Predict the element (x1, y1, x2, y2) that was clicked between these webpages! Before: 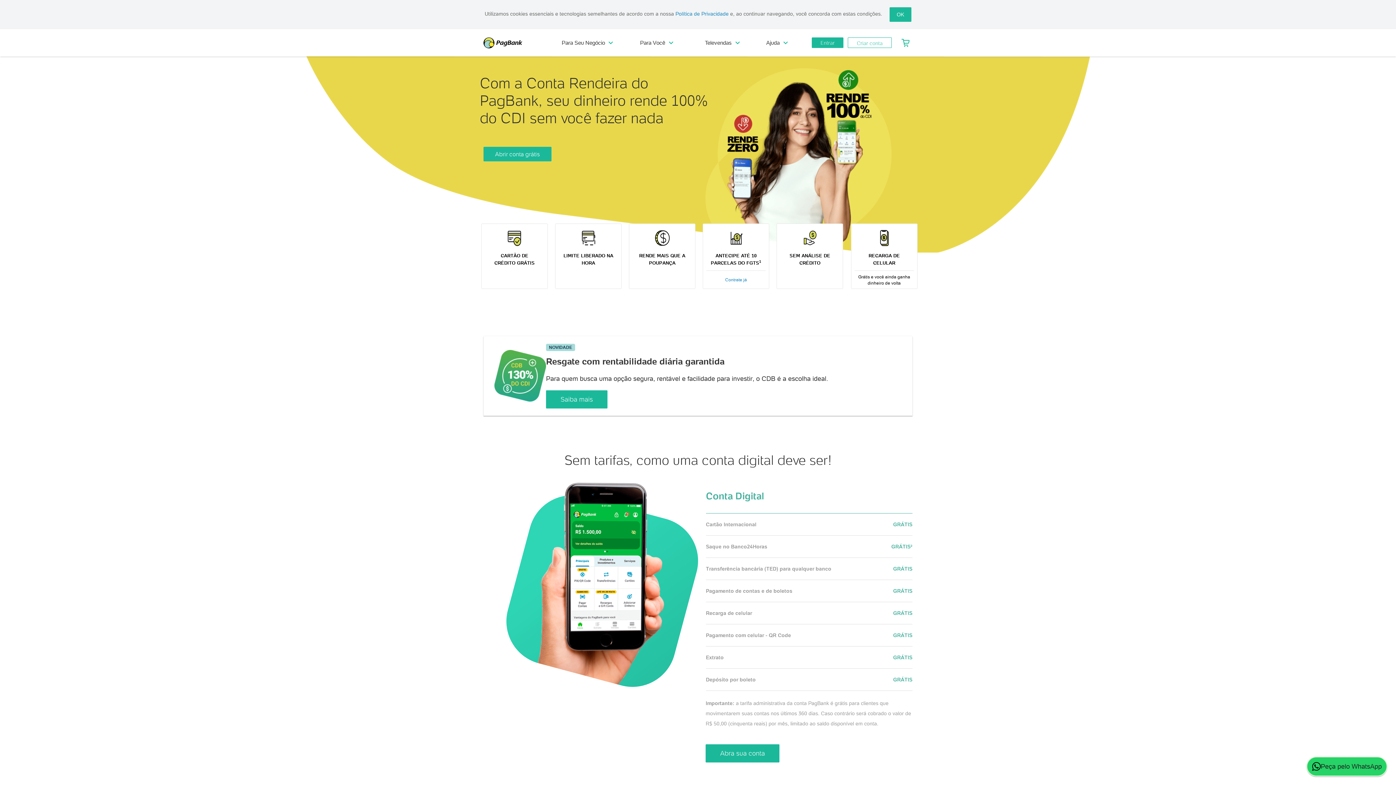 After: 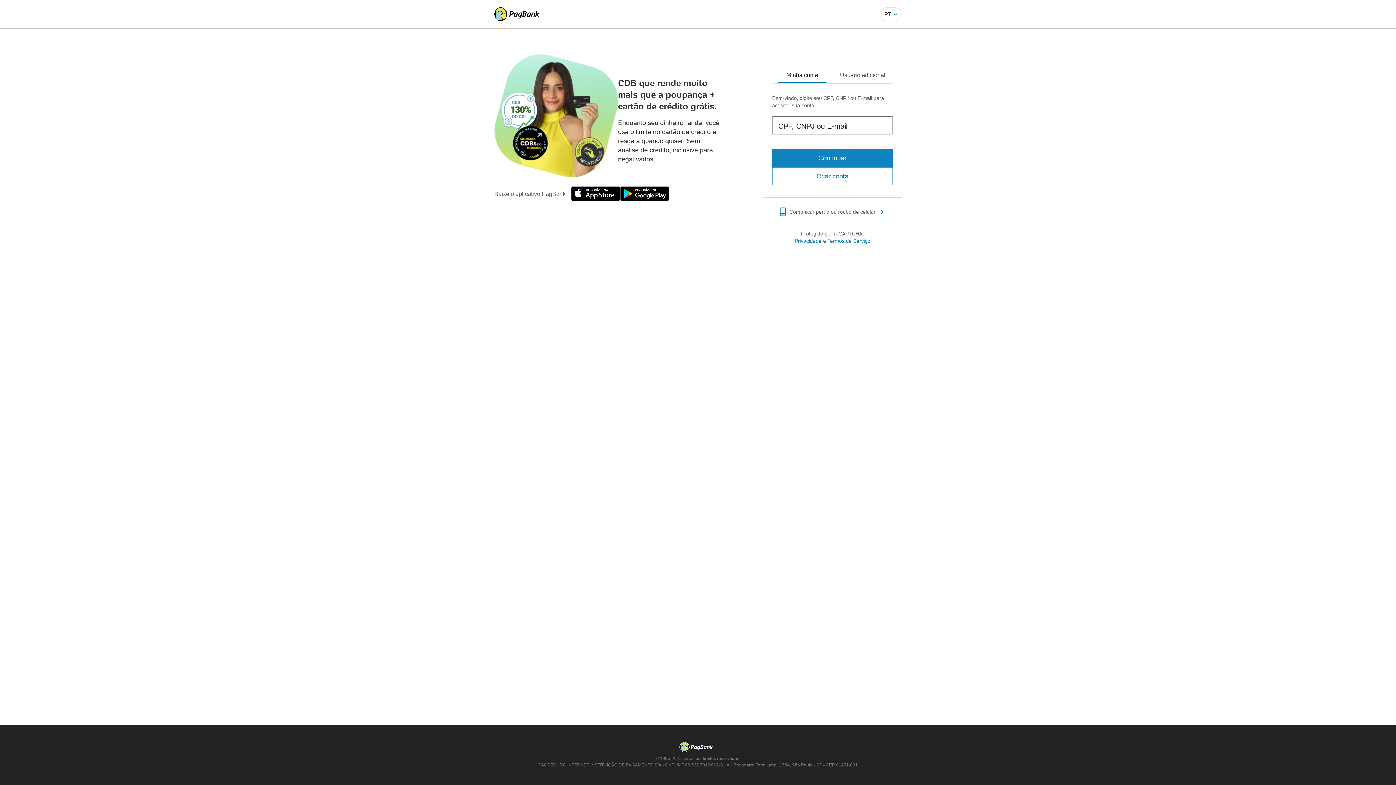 Action: bbox: (546, 390, 607, 408) label: Saiba mais